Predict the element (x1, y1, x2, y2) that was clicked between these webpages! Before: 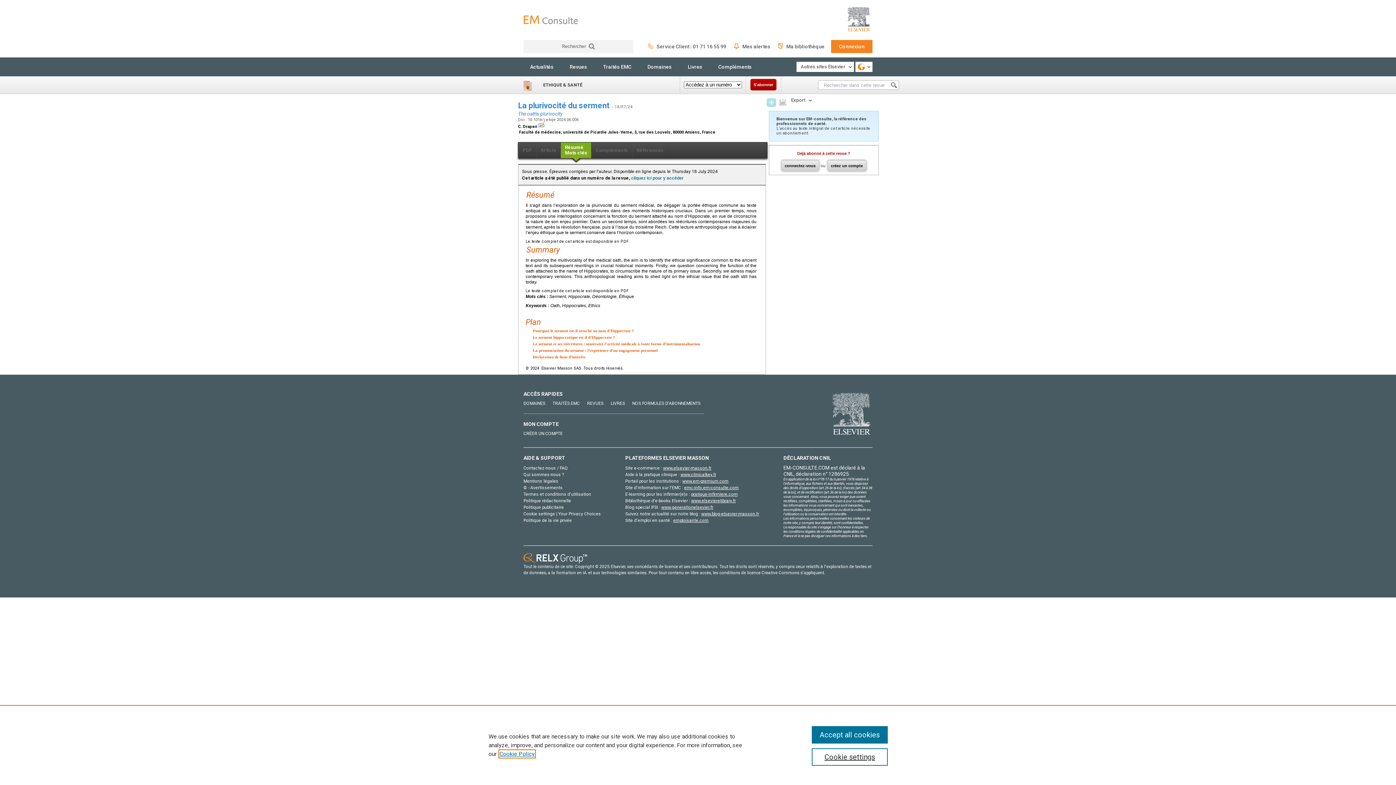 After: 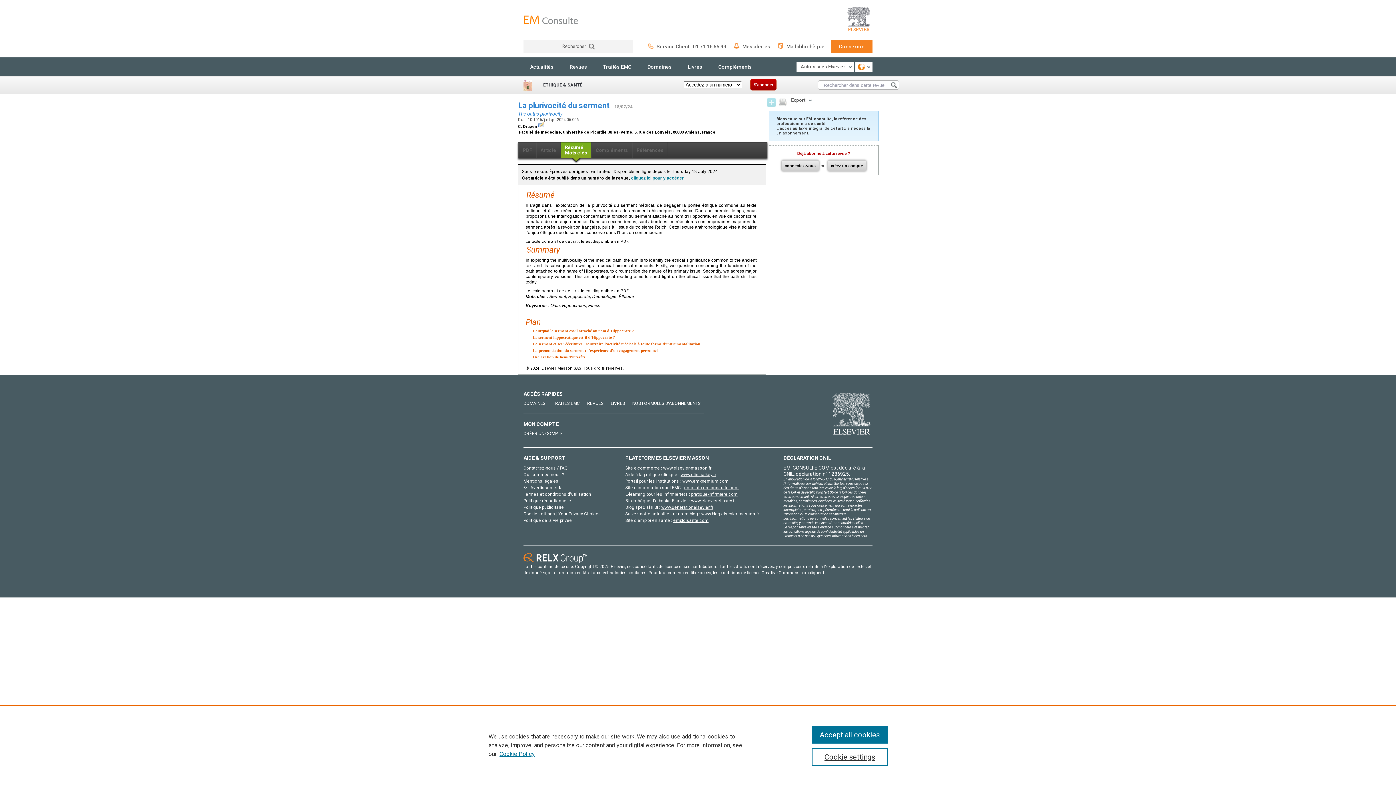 Action: label: emploisante.com bbox: (673, 518, 708, 523)